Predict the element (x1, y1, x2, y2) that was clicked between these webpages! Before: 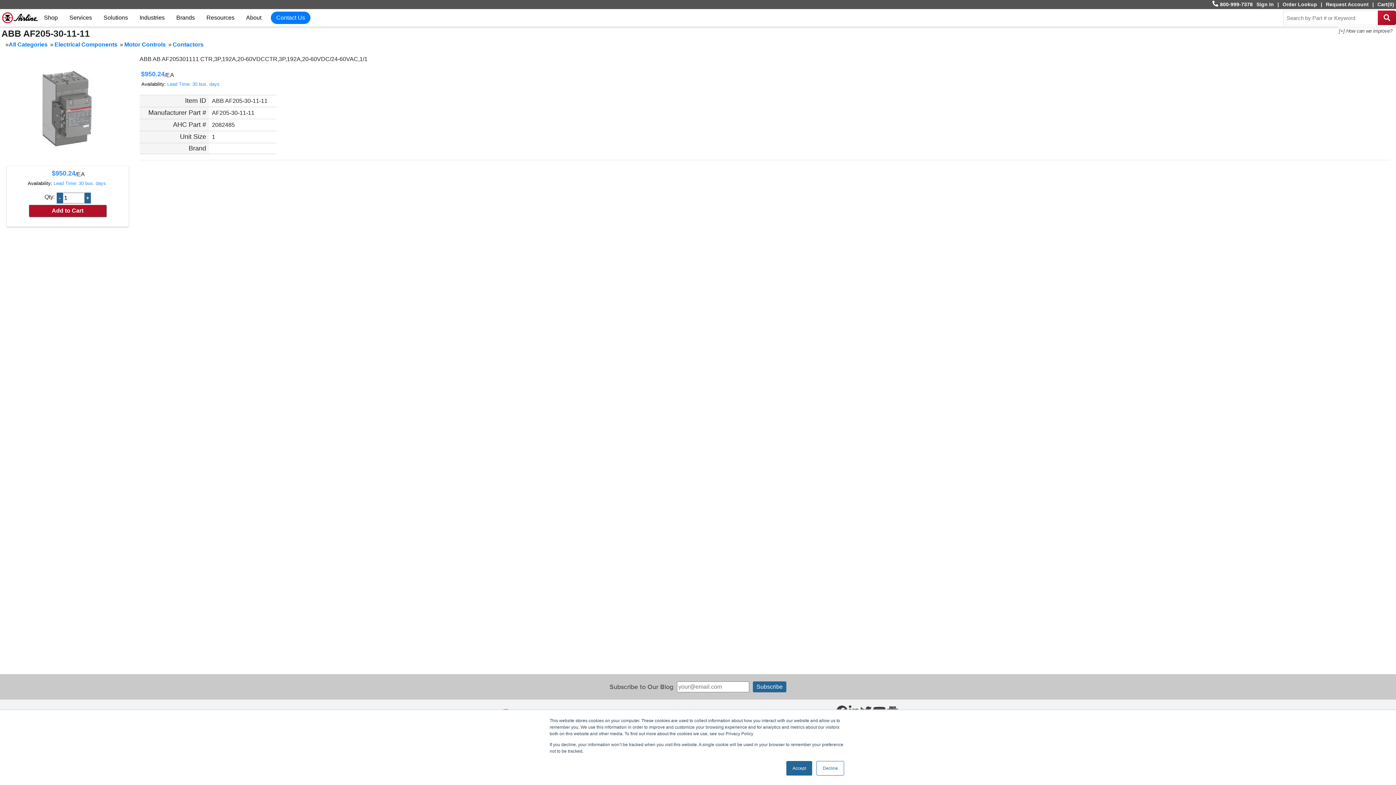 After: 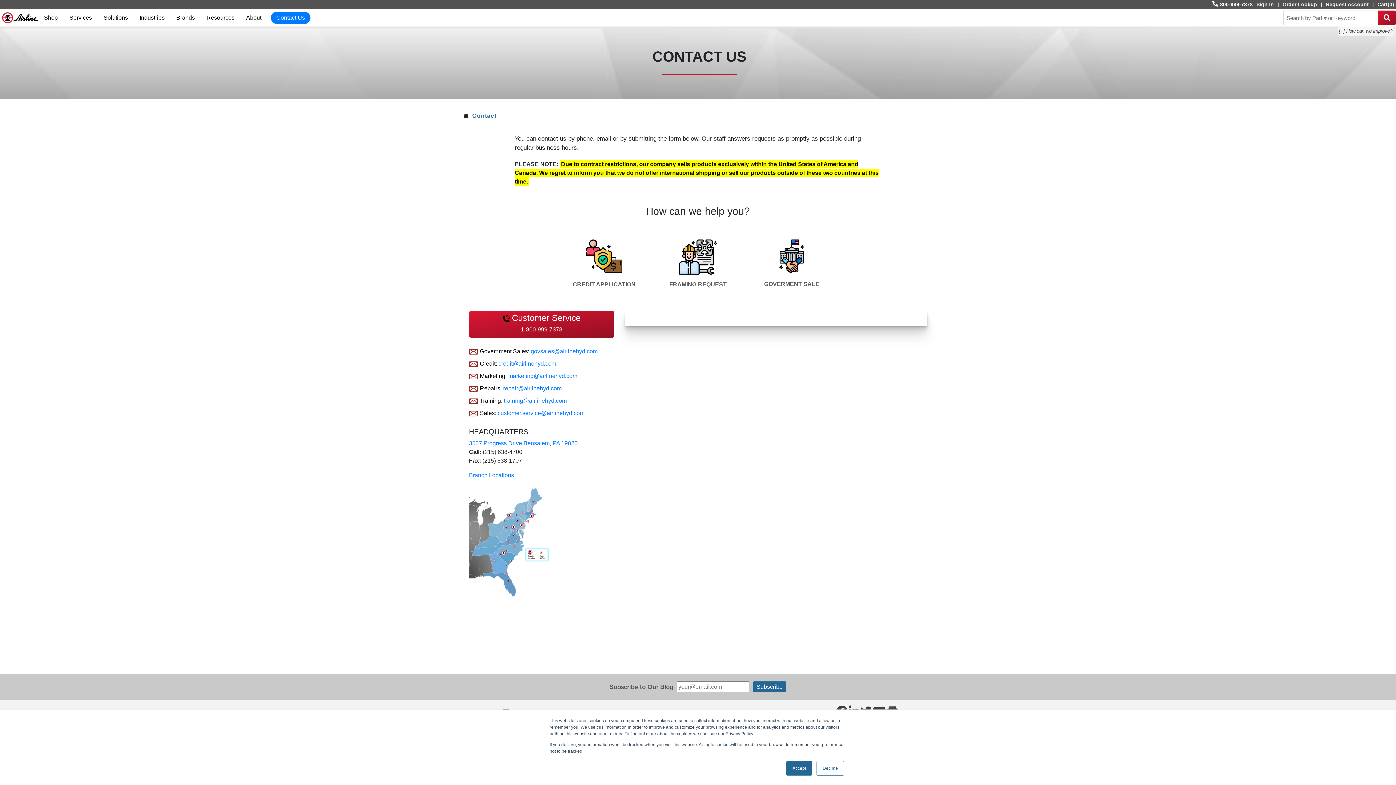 Action: bbox: (270, 11, 310, 24) label: Contact Us